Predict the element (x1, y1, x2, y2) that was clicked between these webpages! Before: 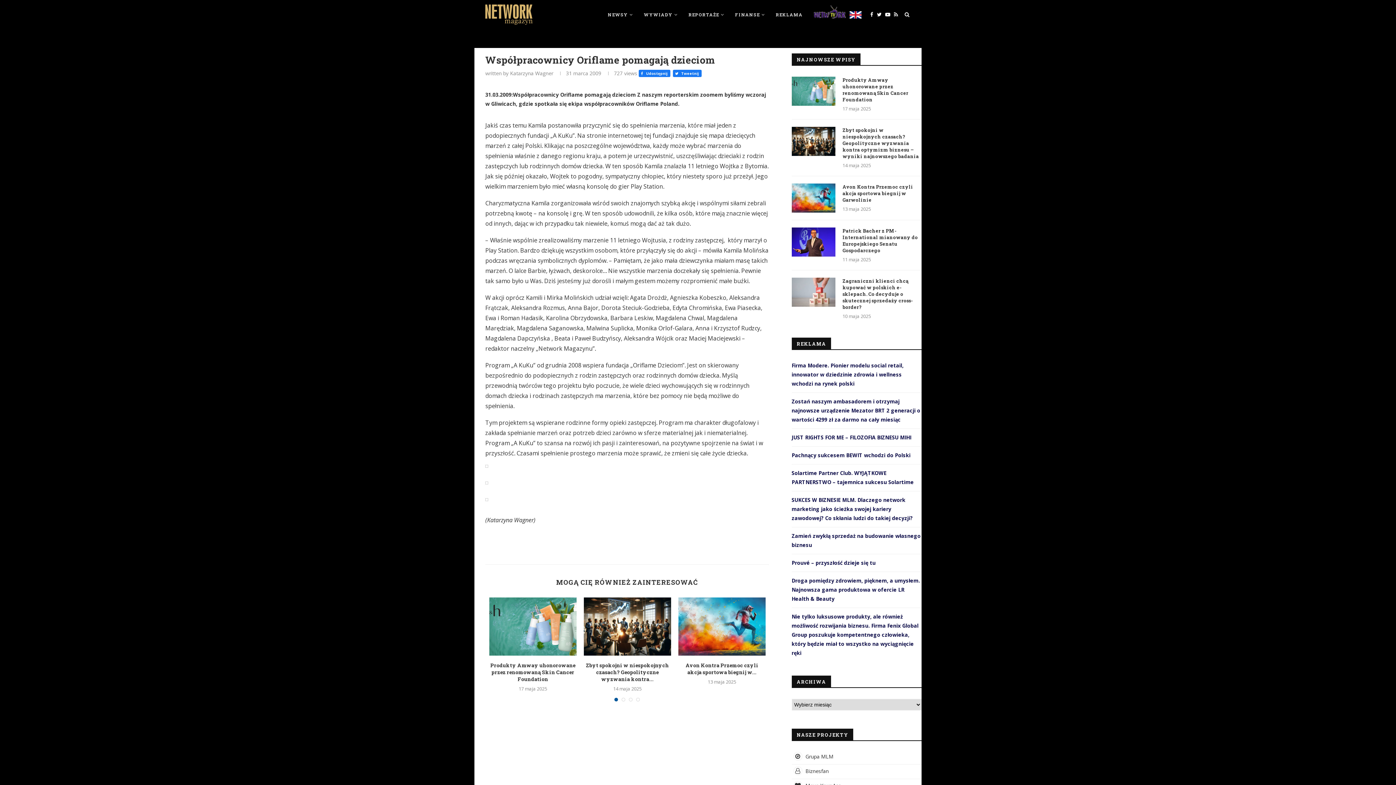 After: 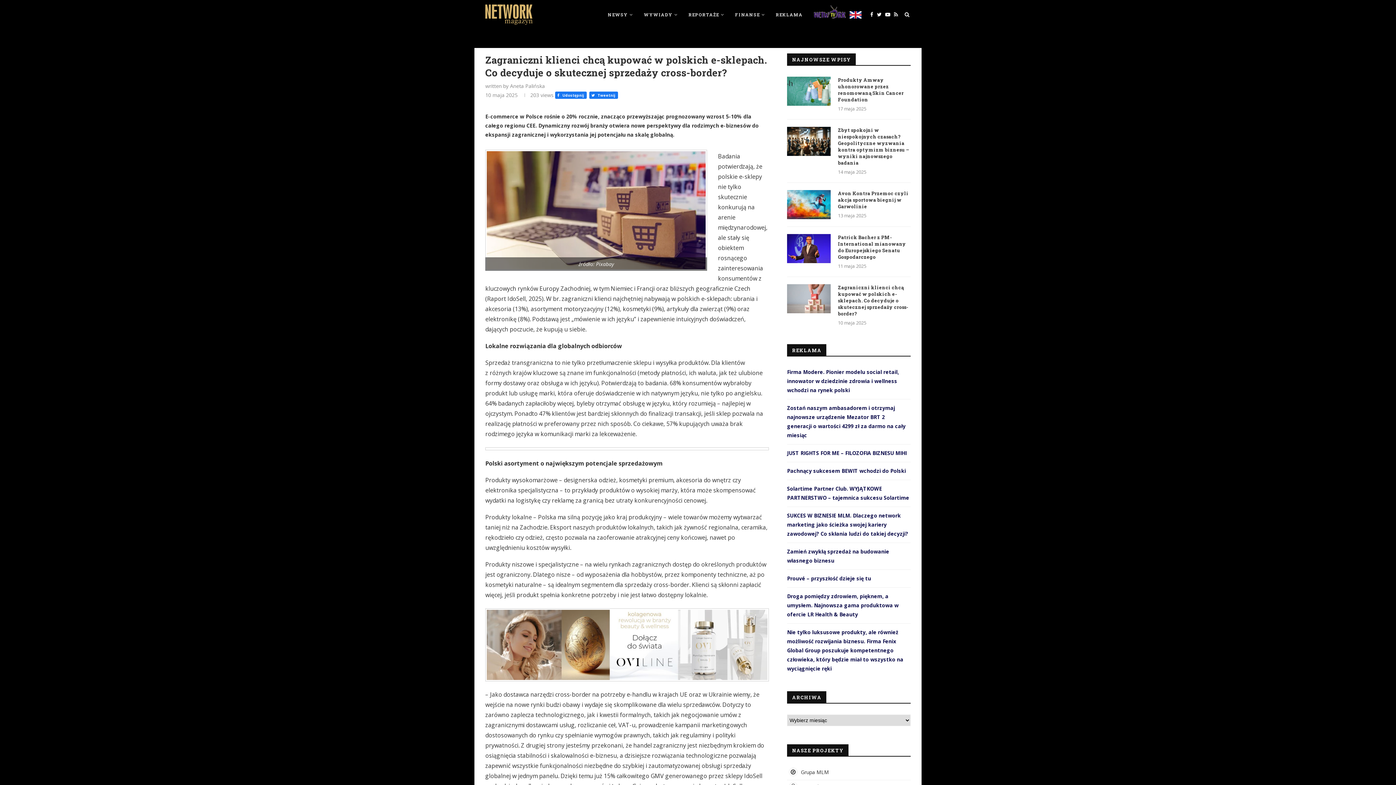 Action: bbox: (791, 277, 835, 306)